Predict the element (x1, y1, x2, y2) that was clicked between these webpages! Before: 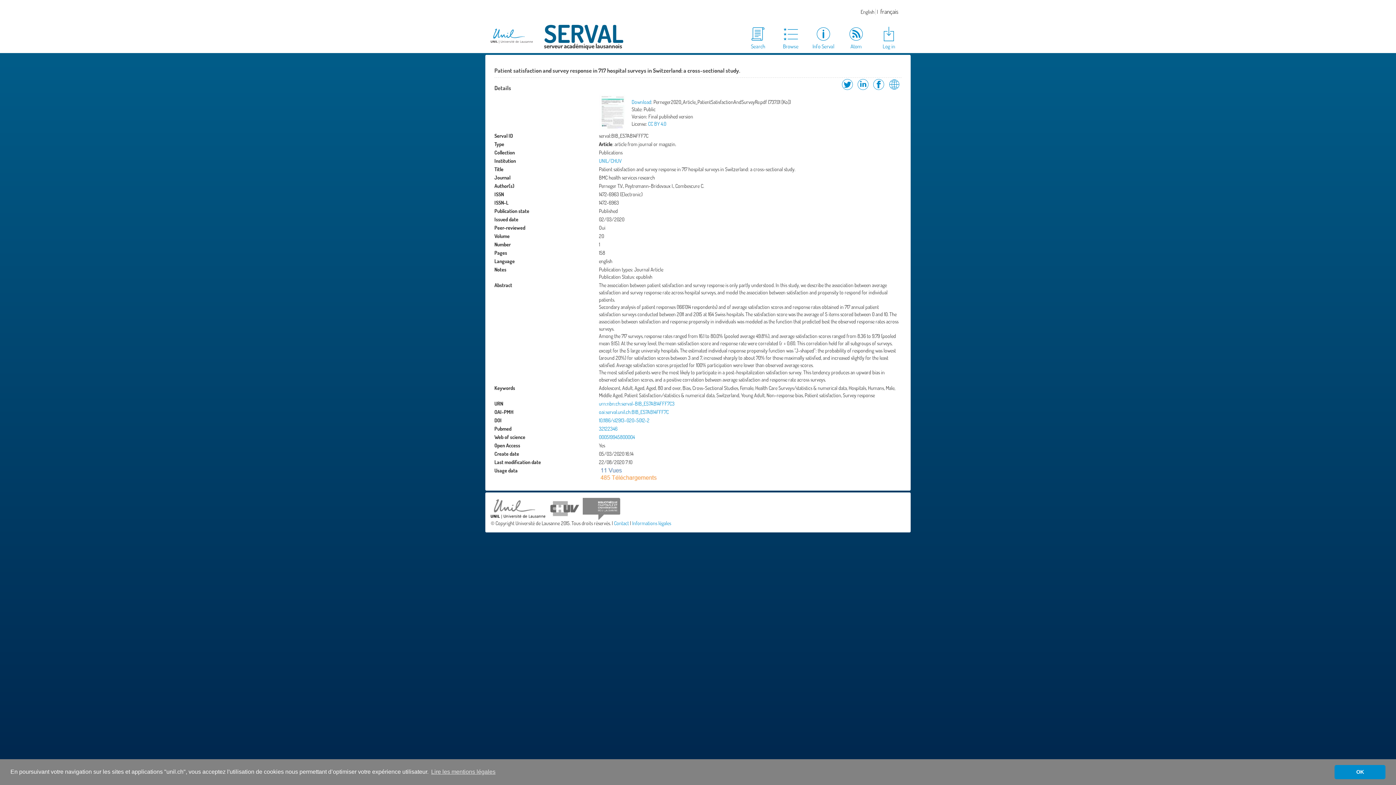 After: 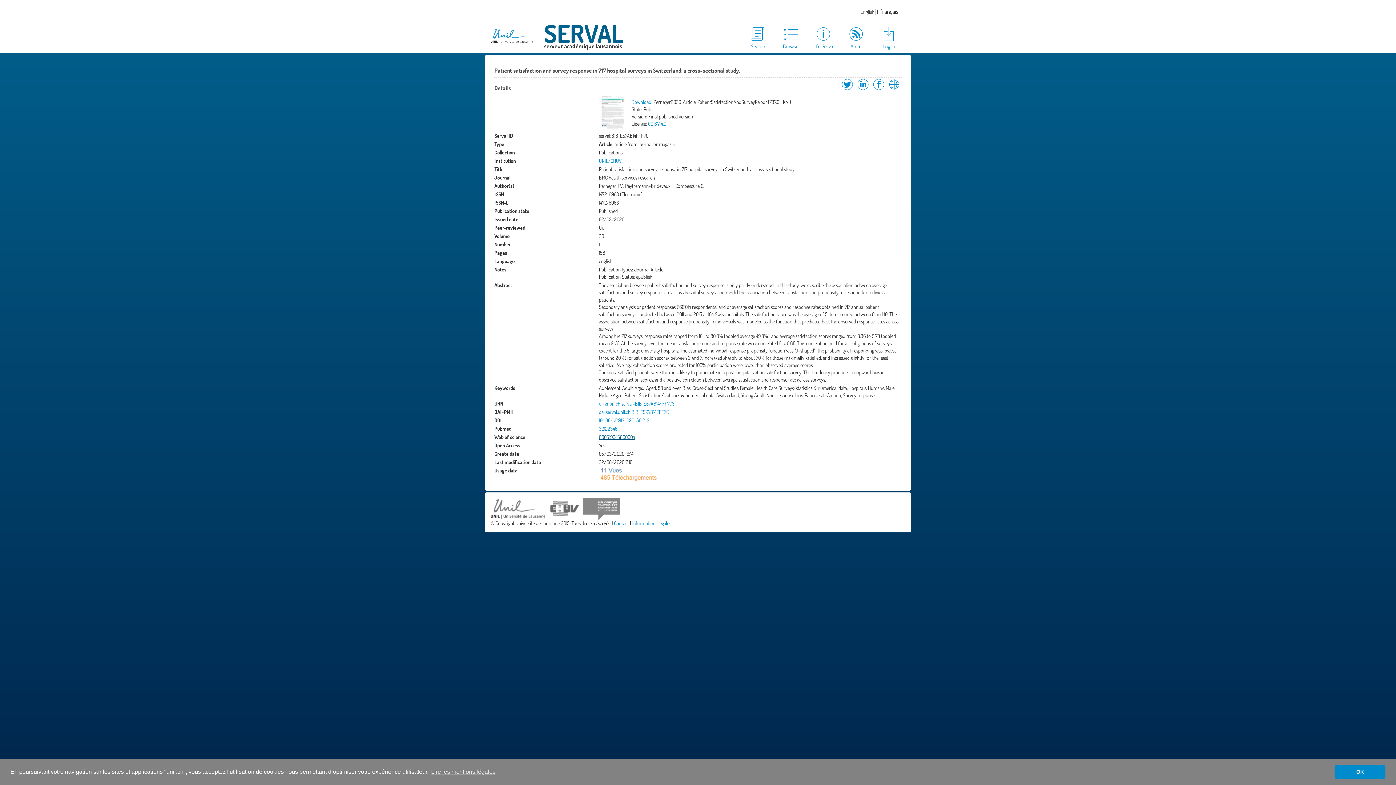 Action: bbox: (599, 434, 635, 440) label: 000519945800004